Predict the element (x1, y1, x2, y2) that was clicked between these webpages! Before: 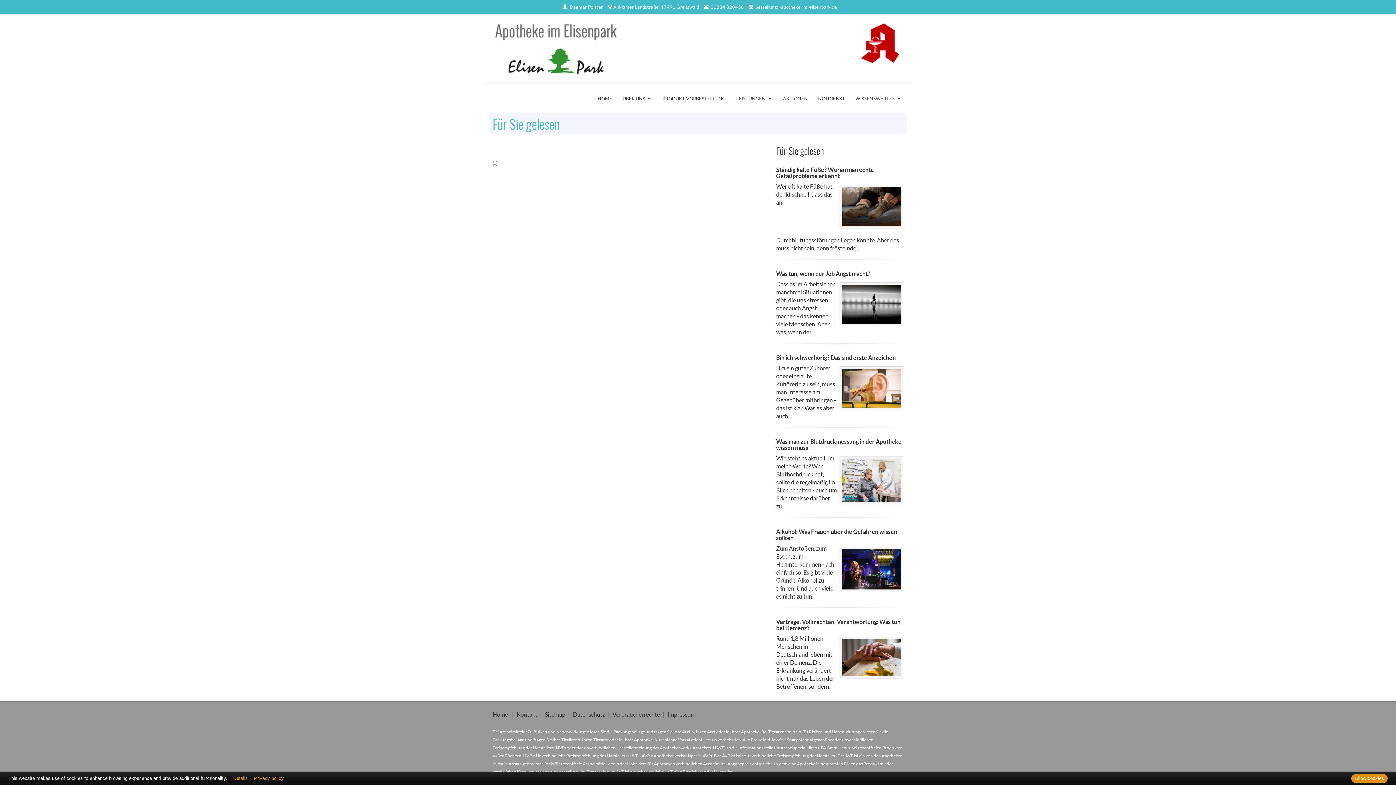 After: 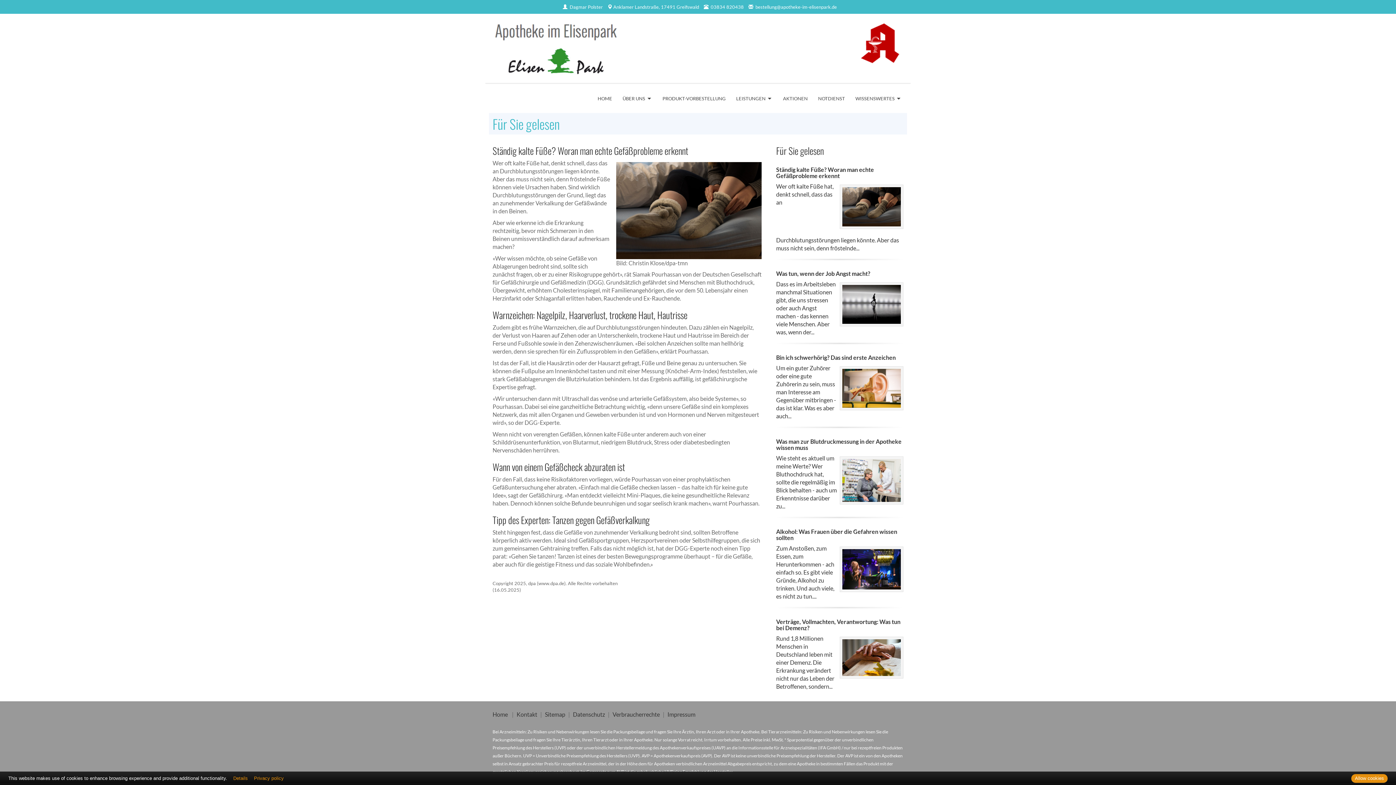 Action: label: Ständig kalte Füße? Woran man echte Gefäßprobleme erkennt bbox: (776, 166, 874, 179)